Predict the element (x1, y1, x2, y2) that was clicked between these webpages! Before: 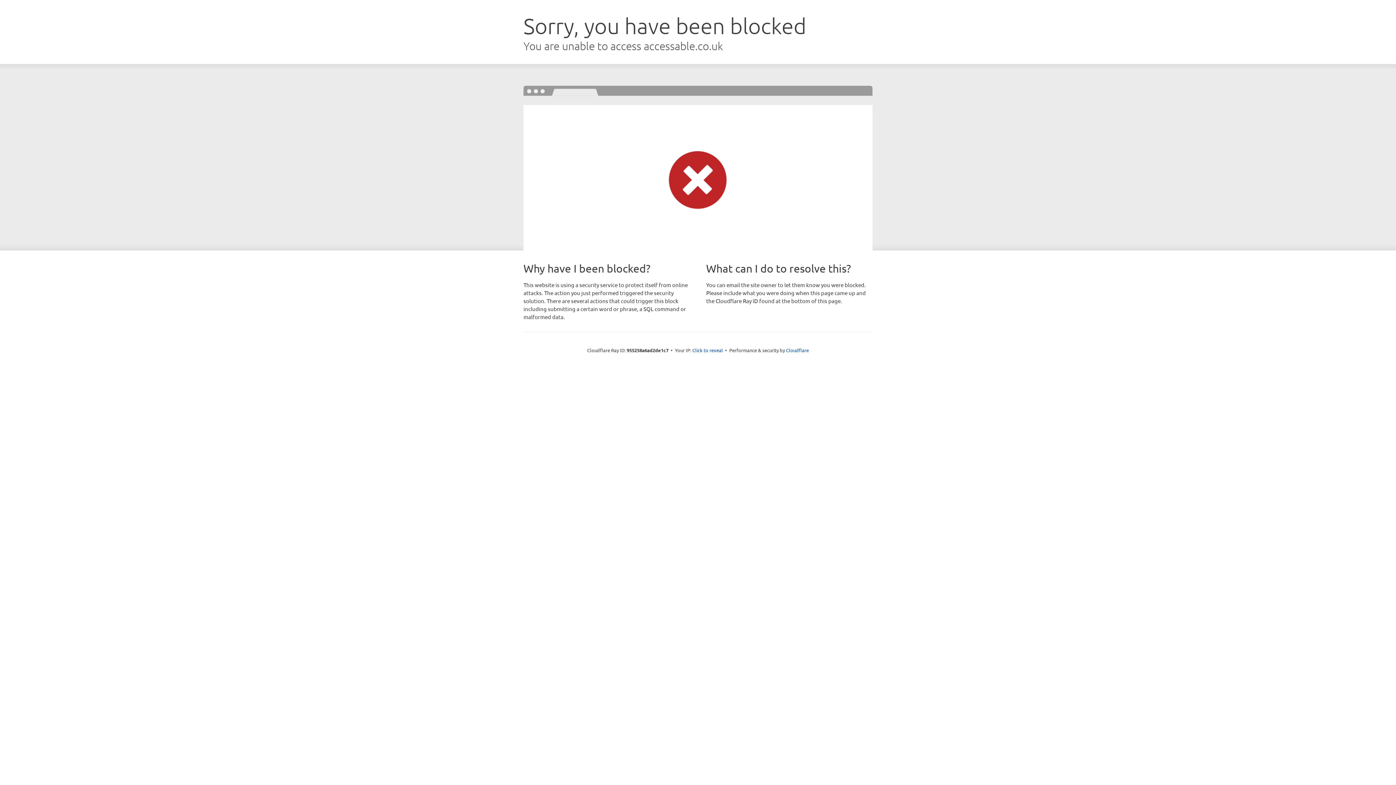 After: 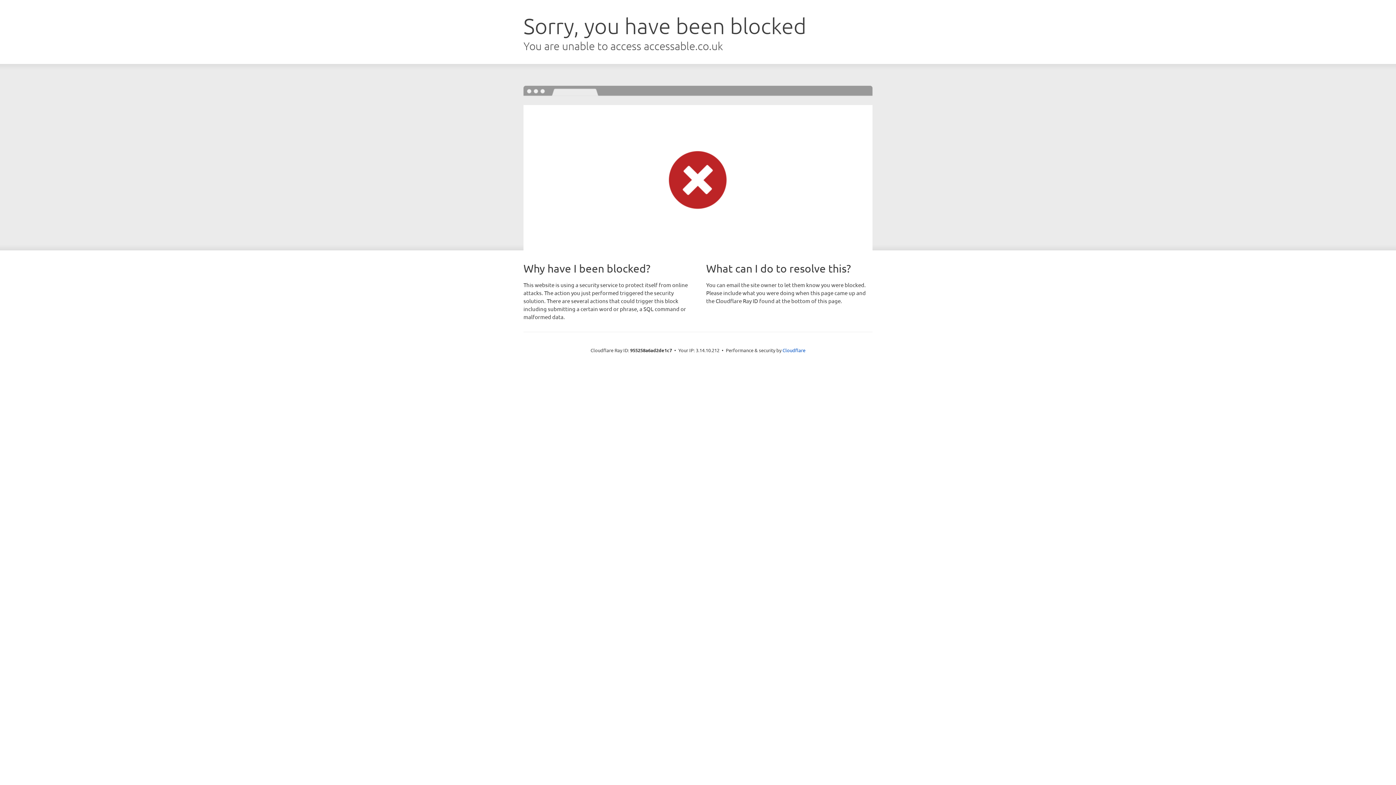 Action: label: Click to reveal bbox: (692, 346, 723, 353)